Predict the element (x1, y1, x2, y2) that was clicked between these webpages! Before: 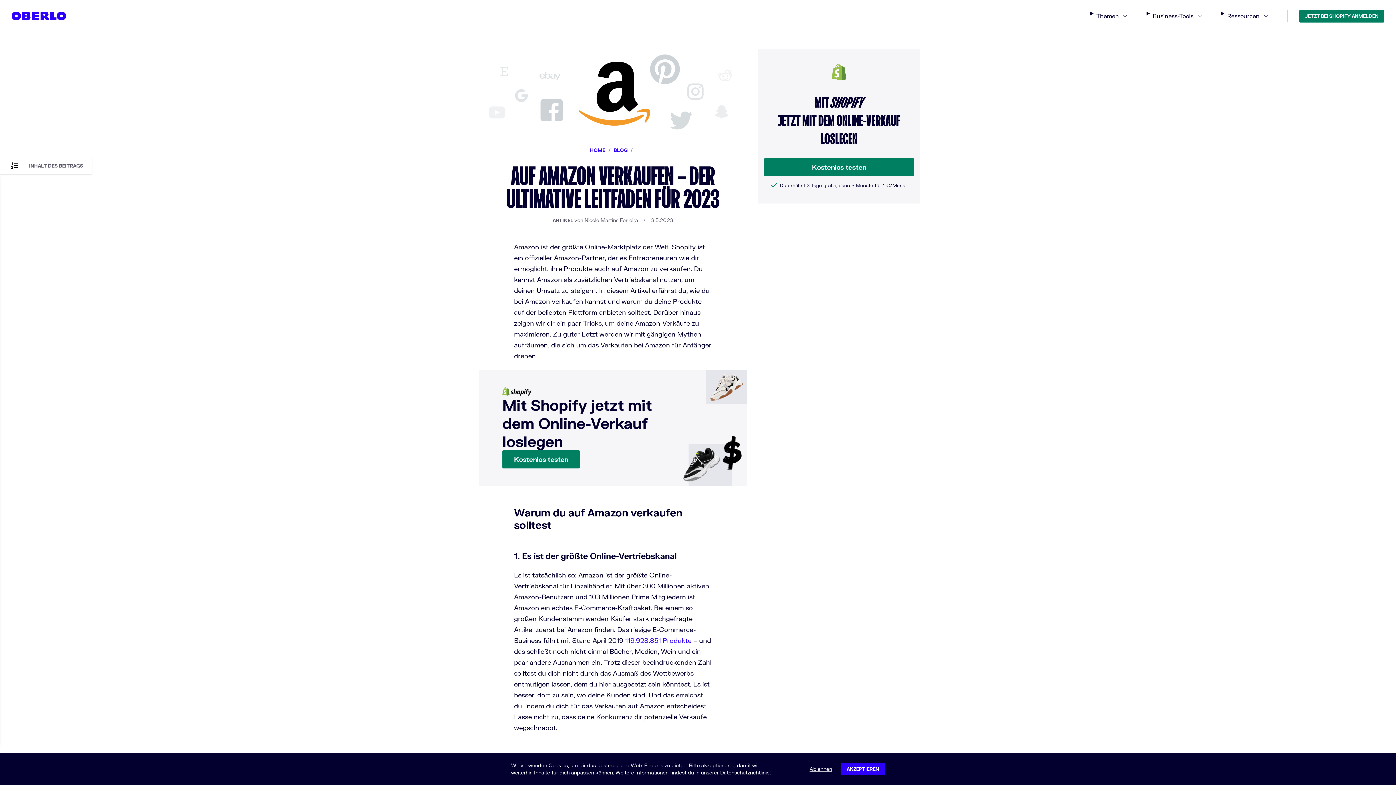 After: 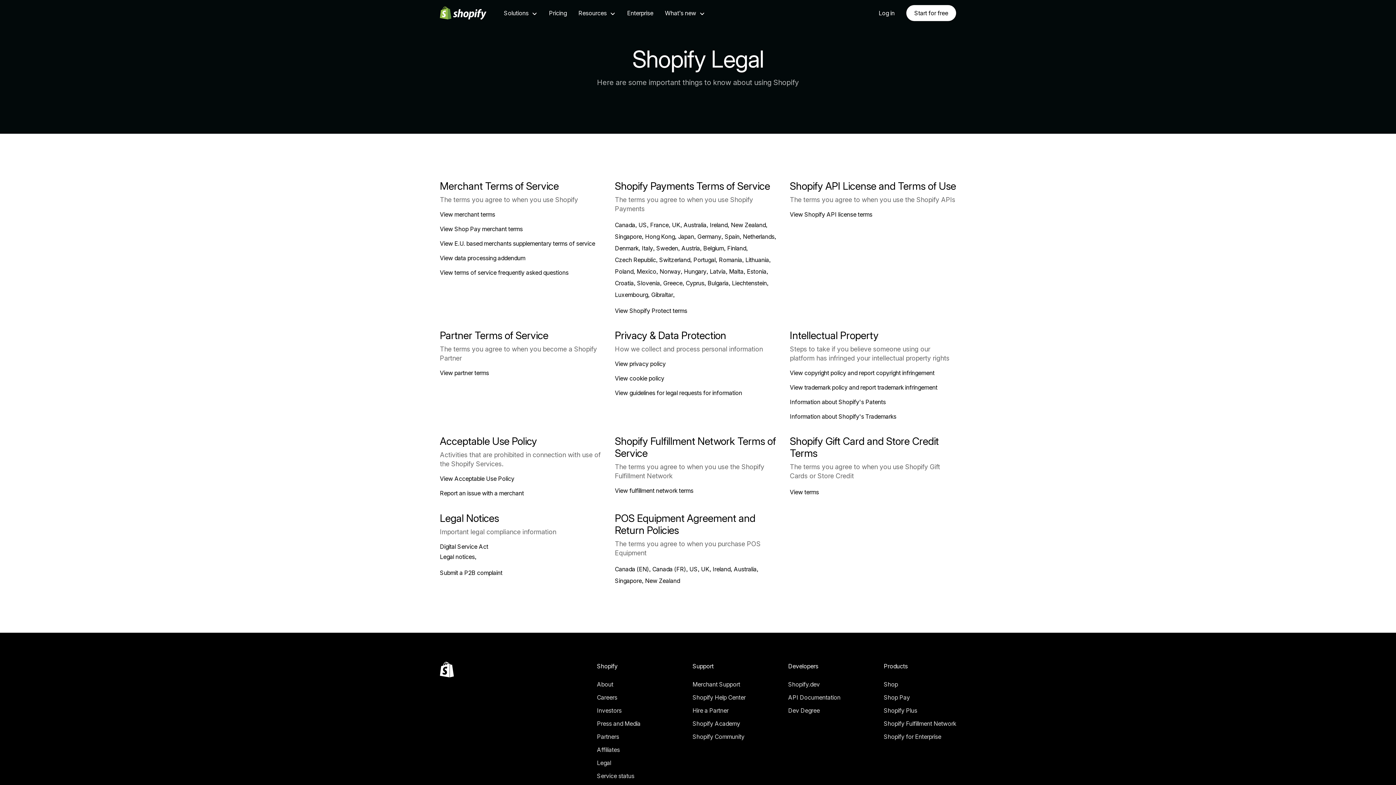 Action: bbox: (720, 769, 770, 776) label: Datenschutzrichtlinie.